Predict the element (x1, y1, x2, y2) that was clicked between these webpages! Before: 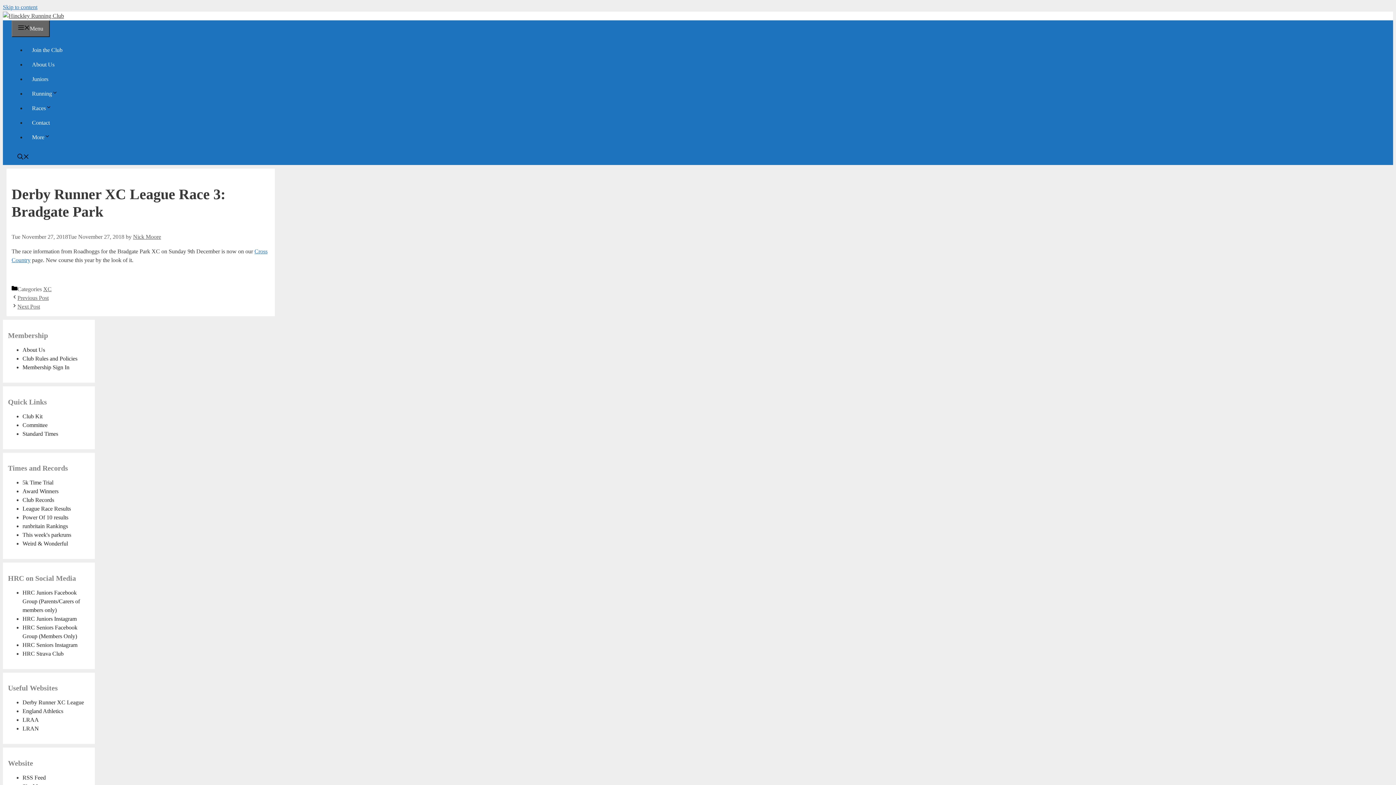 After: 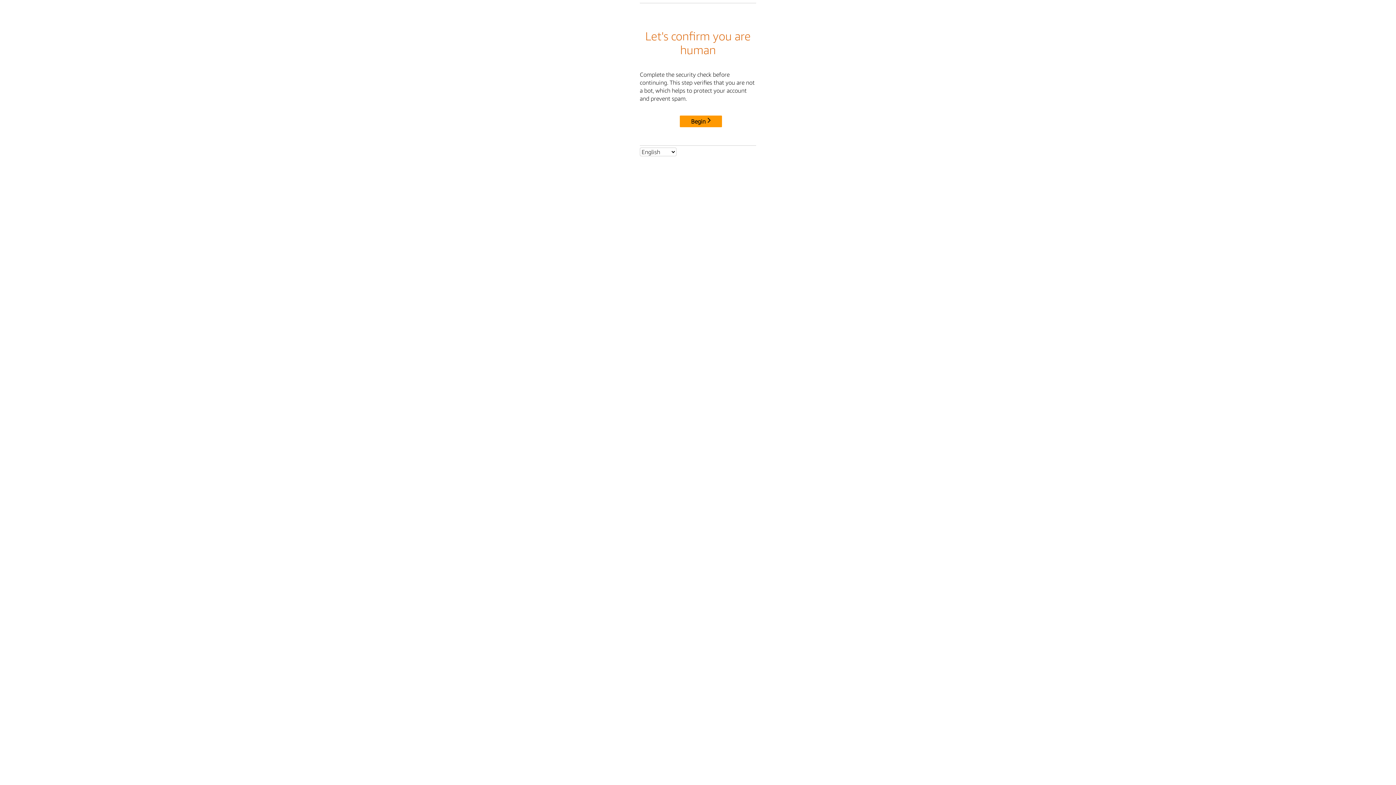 Action: label: This week's parkruns bbox: (22, 532, 71, 538)